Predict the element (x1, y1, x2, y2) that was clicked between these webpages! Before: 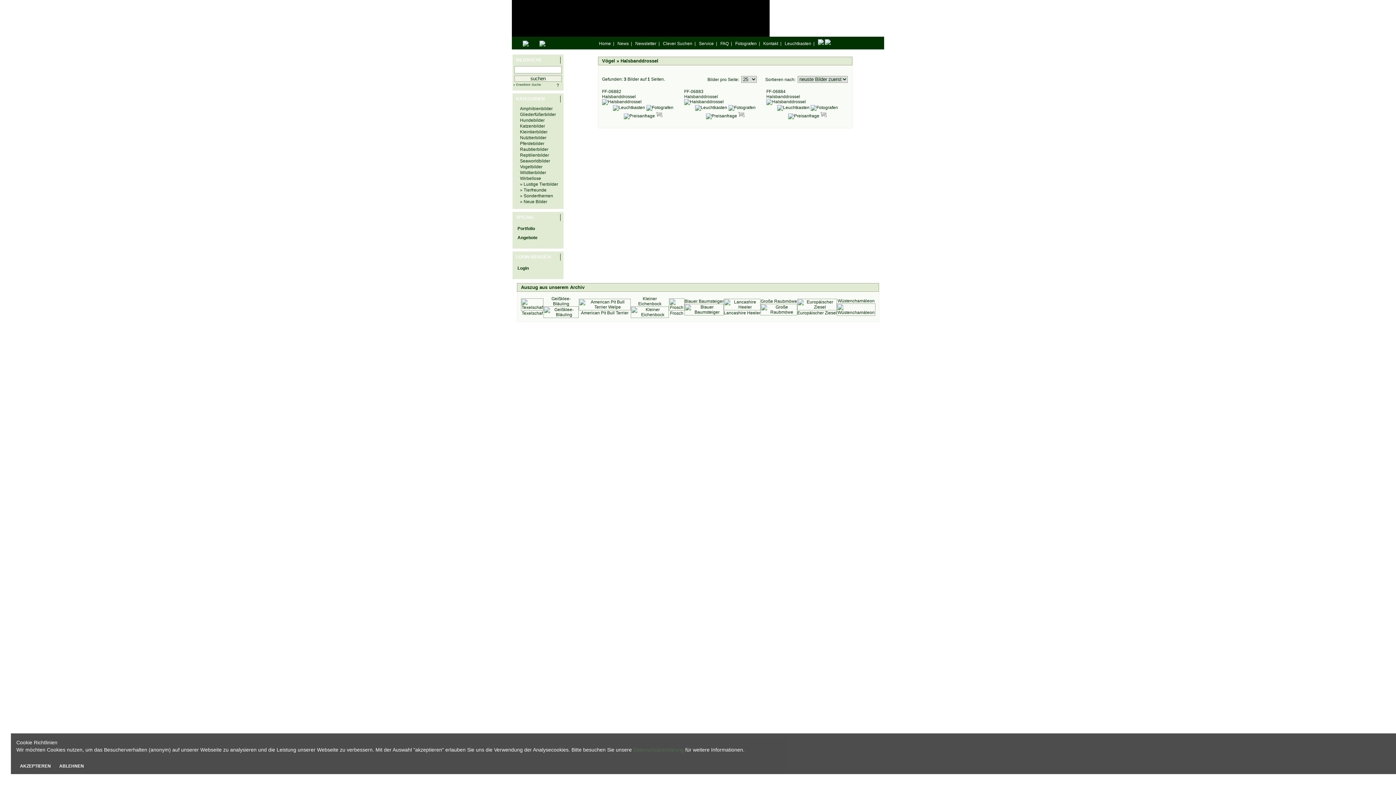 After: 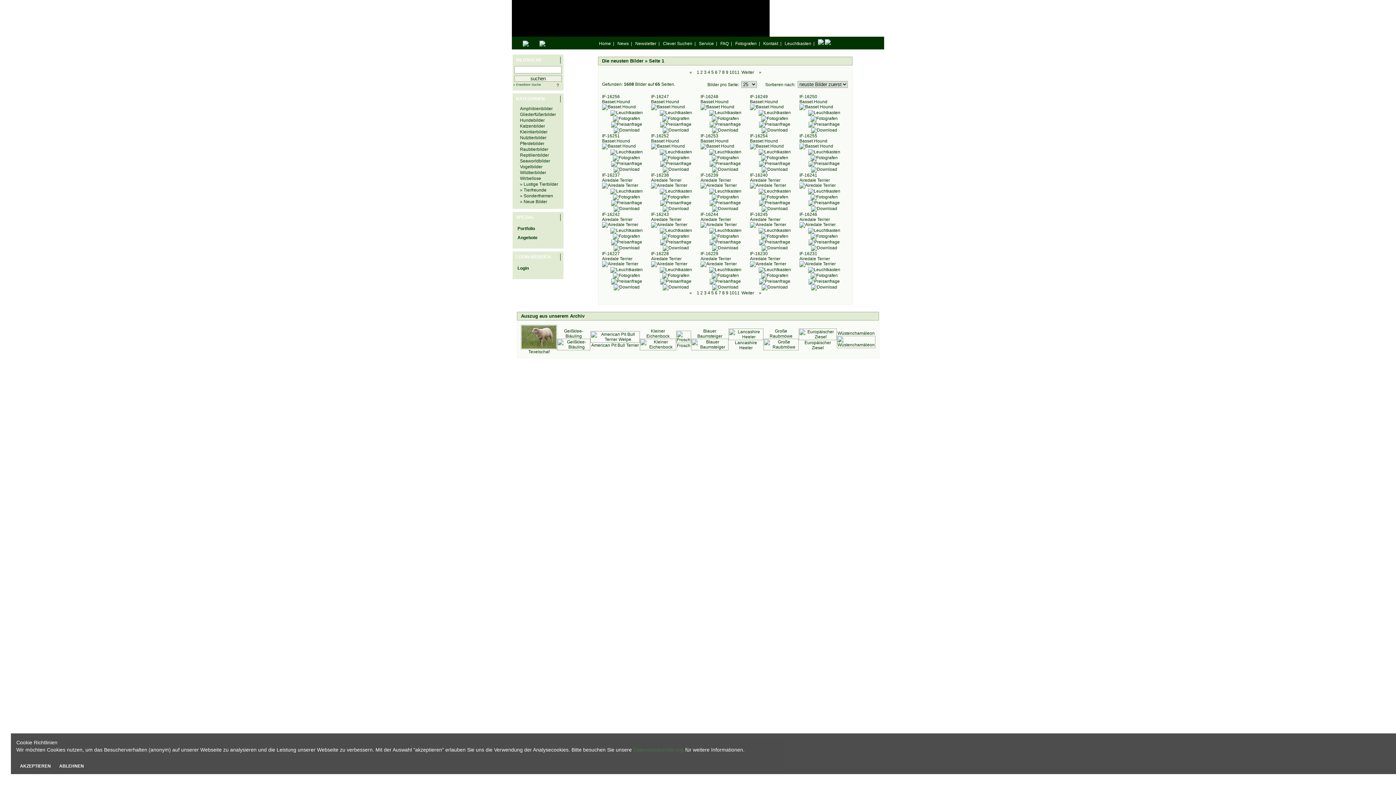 Action: bbox: (520, 199, 547, 204) label: » Neue Bilder